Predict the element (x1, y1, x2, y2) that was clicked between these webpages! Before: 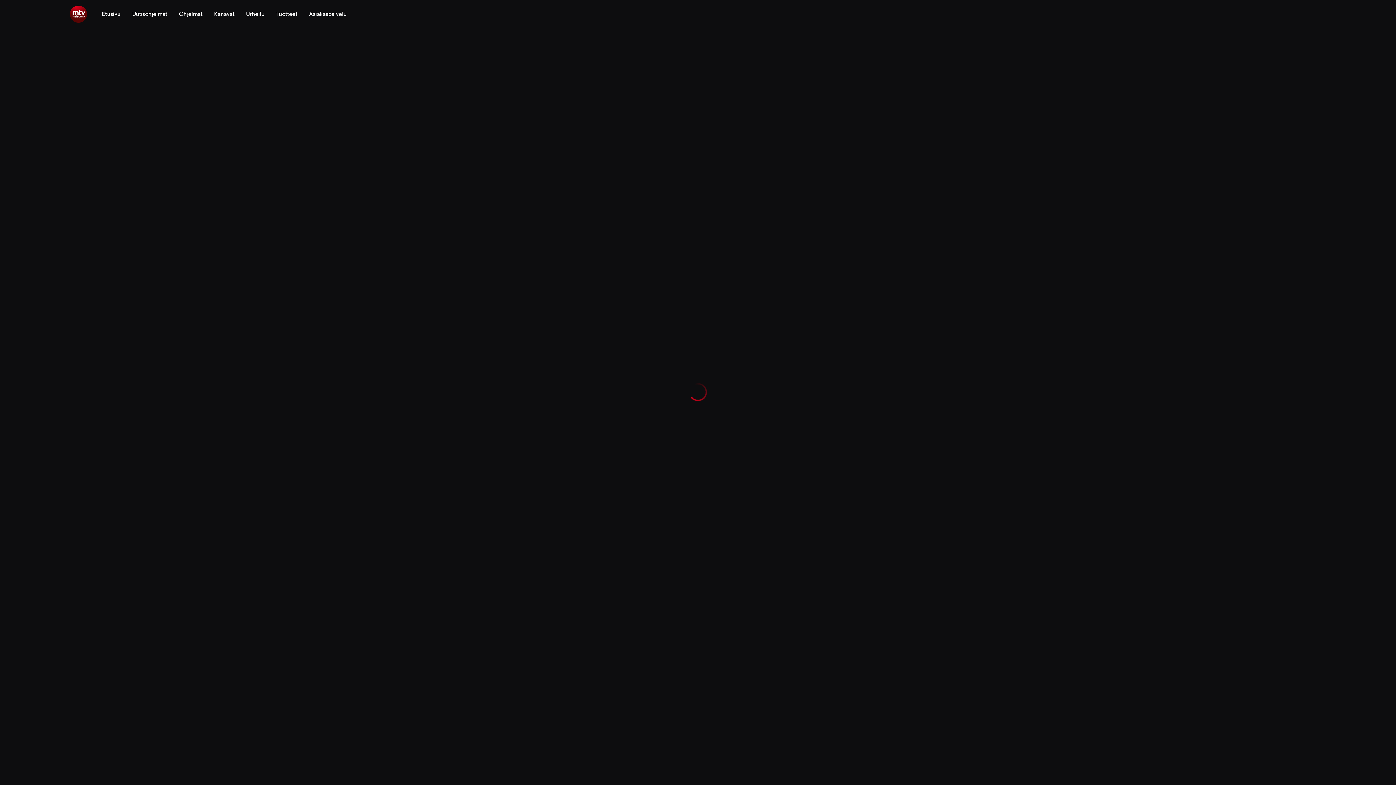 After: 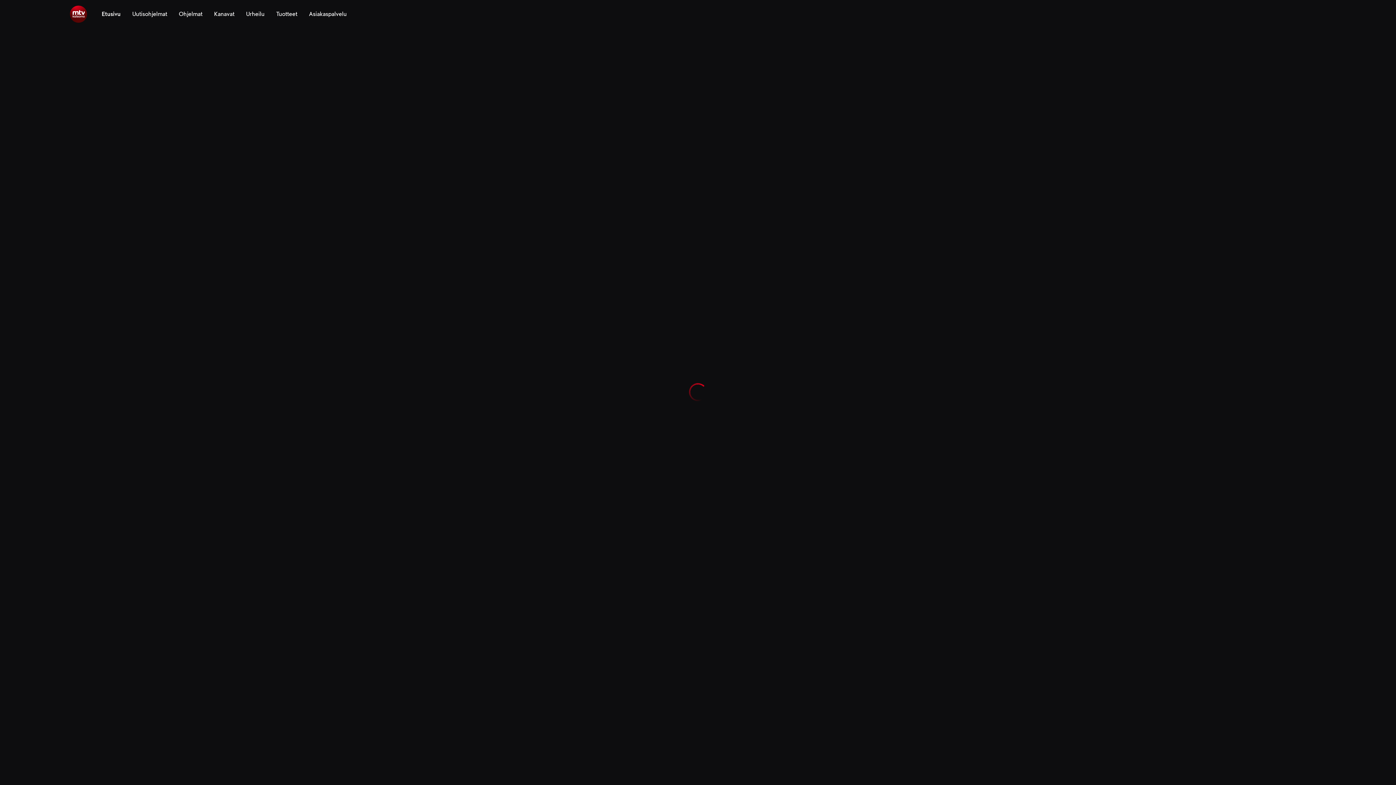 Action: bbox: (69, 5, 87, 22)